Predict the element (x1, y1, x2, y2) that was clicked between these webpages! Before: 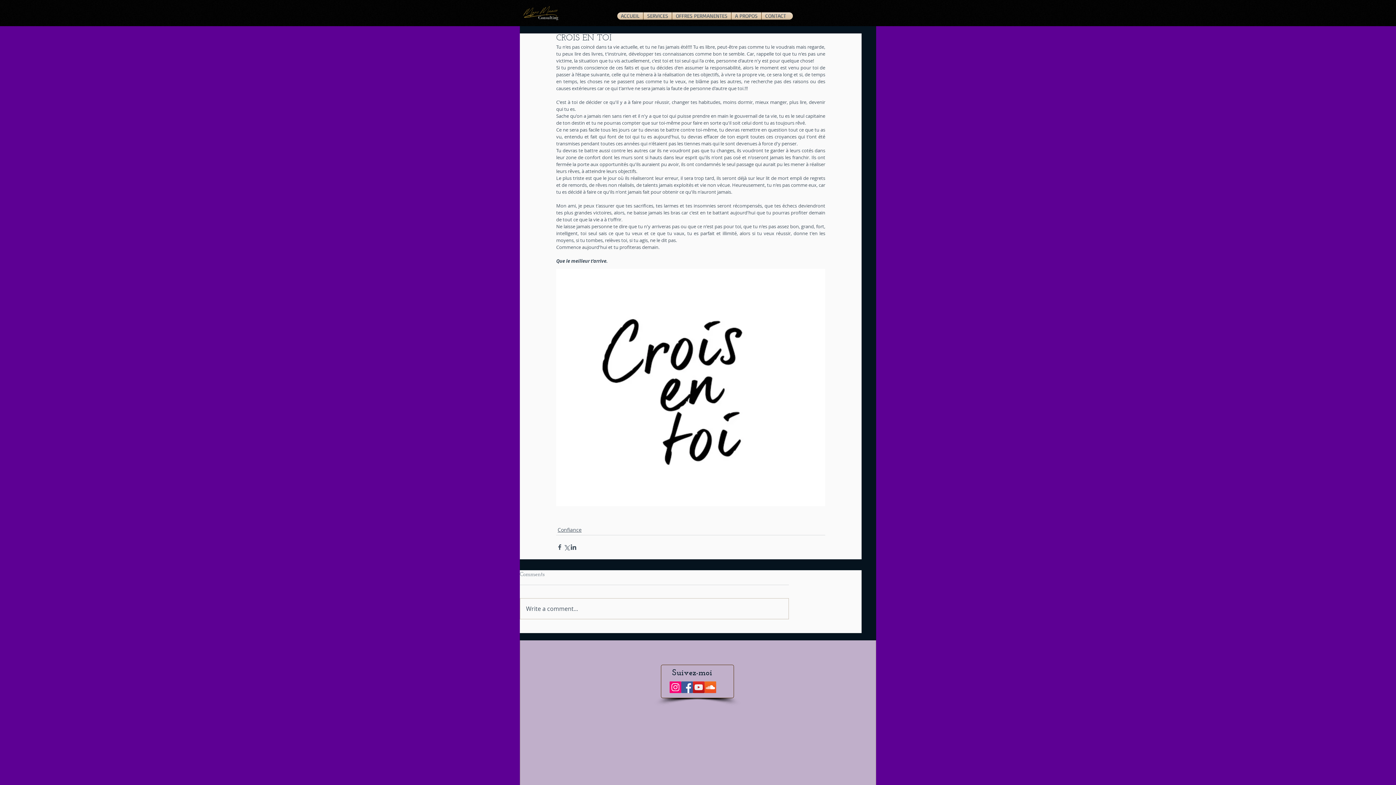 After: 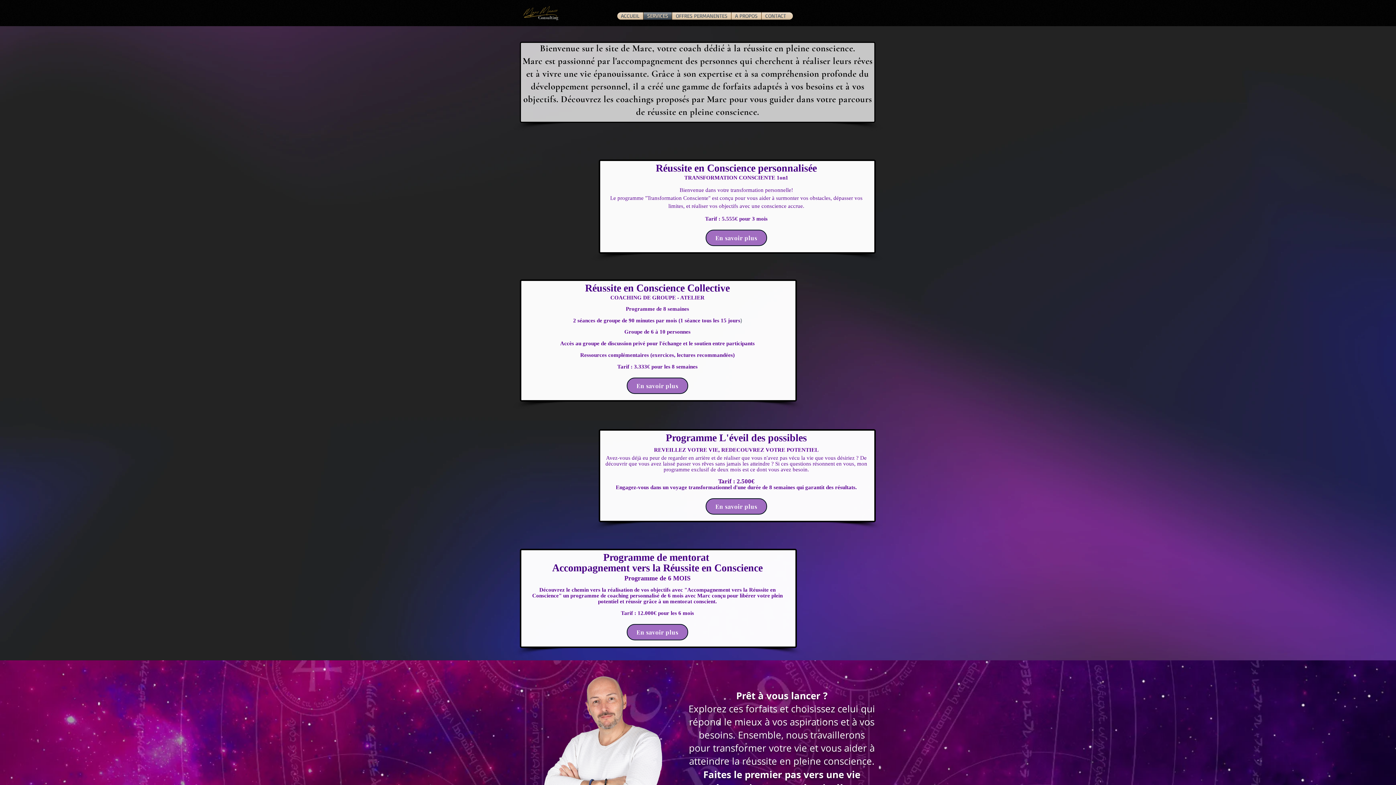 Action: label: SERVICES bbox: (643, 12, 672, 19)